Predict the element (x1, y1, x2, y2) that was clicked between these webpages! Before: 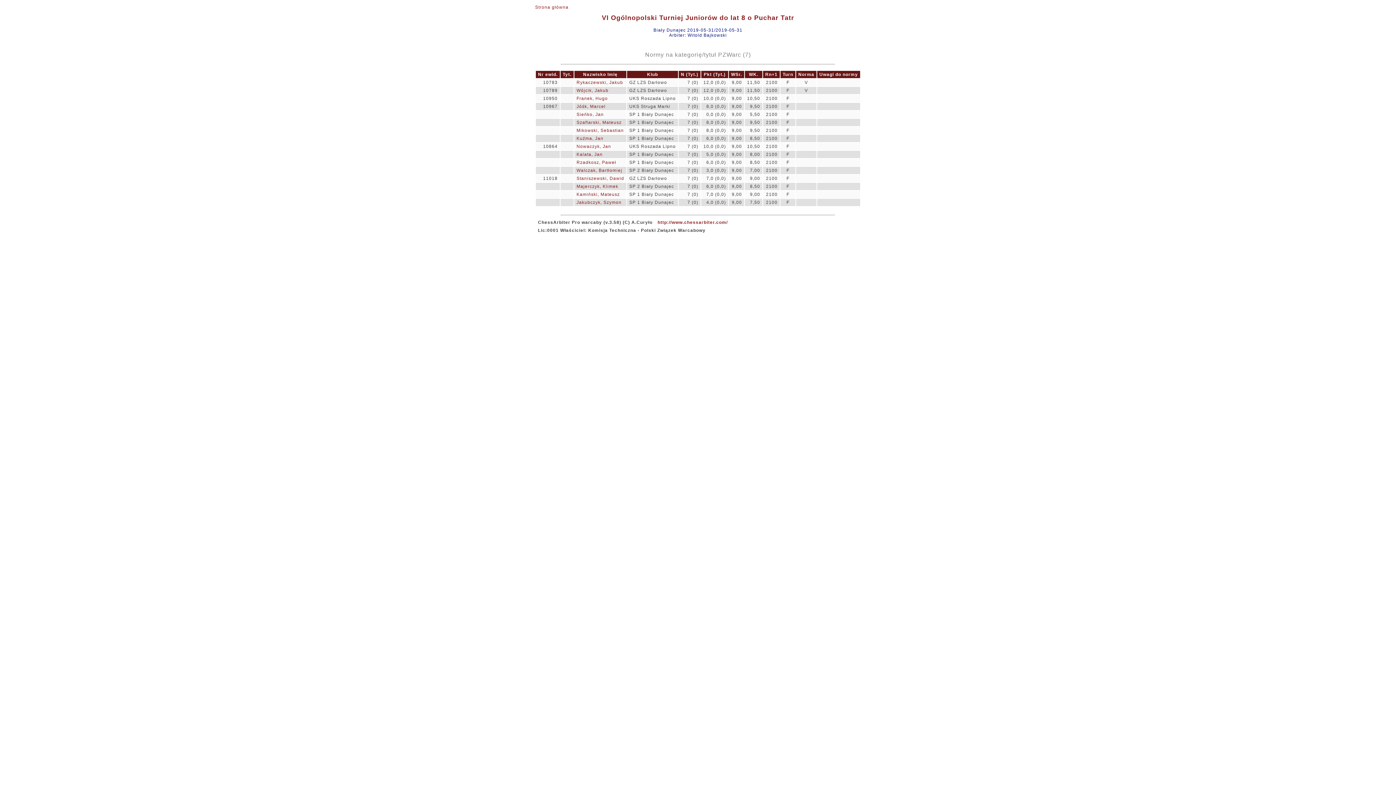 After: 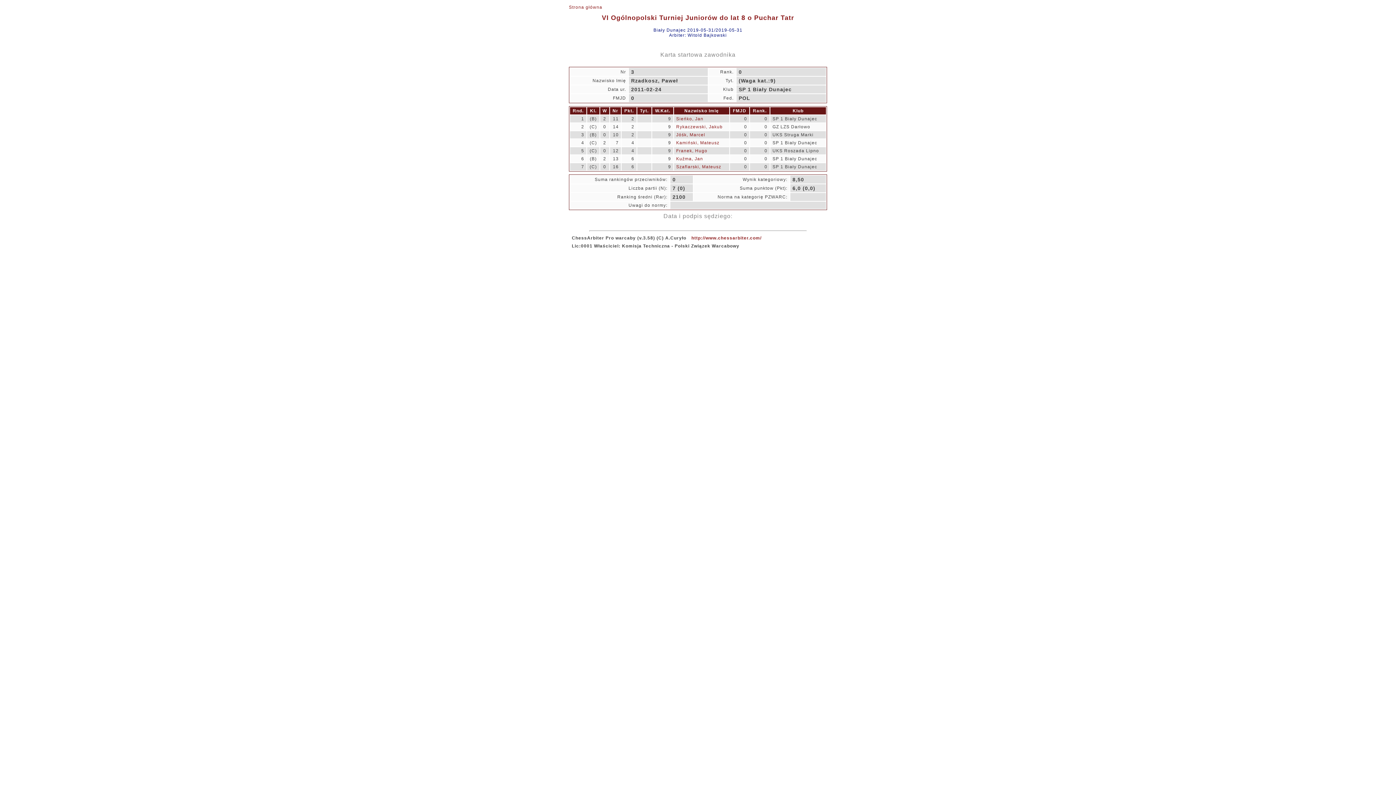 Action: label: Rzadkosz, Paweł bbox: (576, 160, 616, 165)